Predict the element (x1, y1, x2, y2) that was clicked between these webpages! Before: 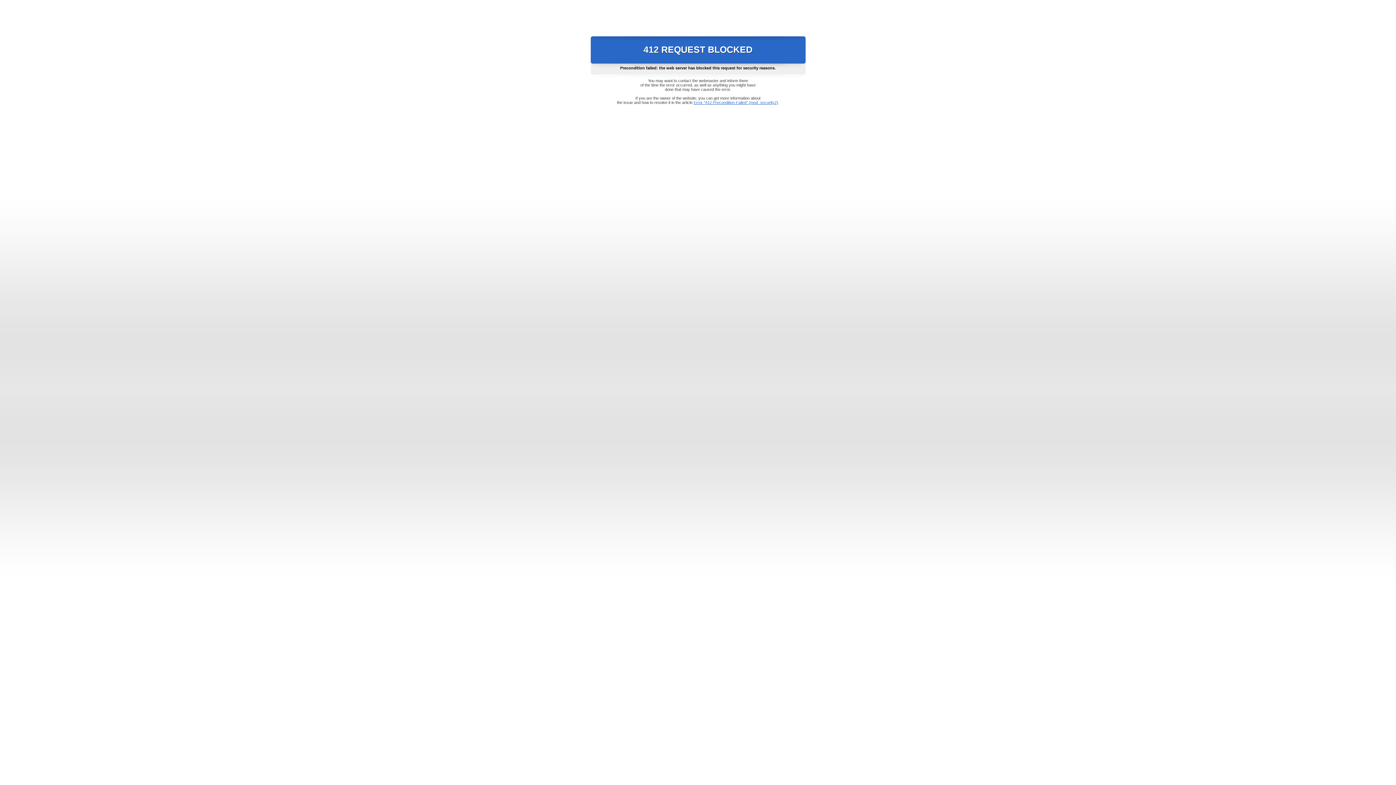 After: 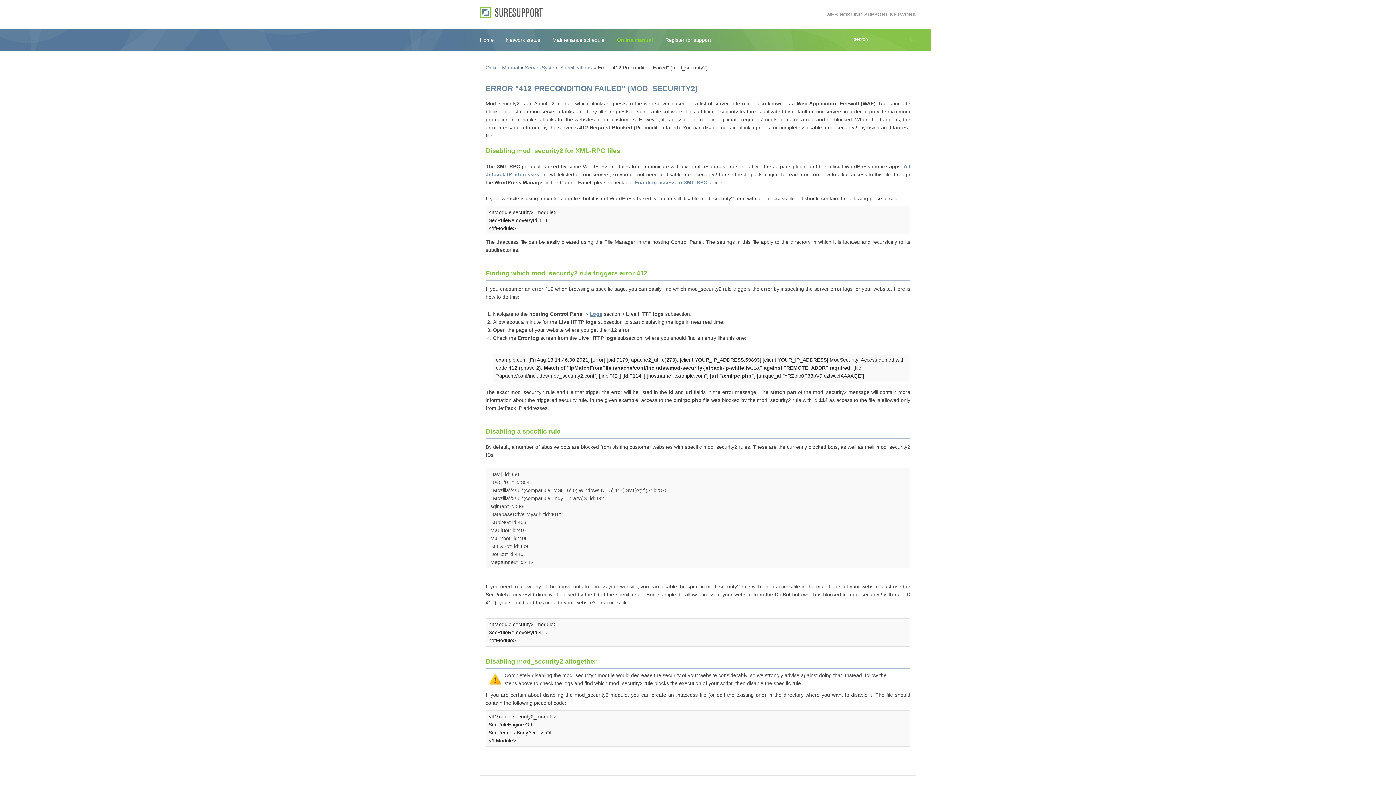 Action: label: Error "412 Precondition Failed" (mod_security2) bbox: (693, 100, 778, 104)